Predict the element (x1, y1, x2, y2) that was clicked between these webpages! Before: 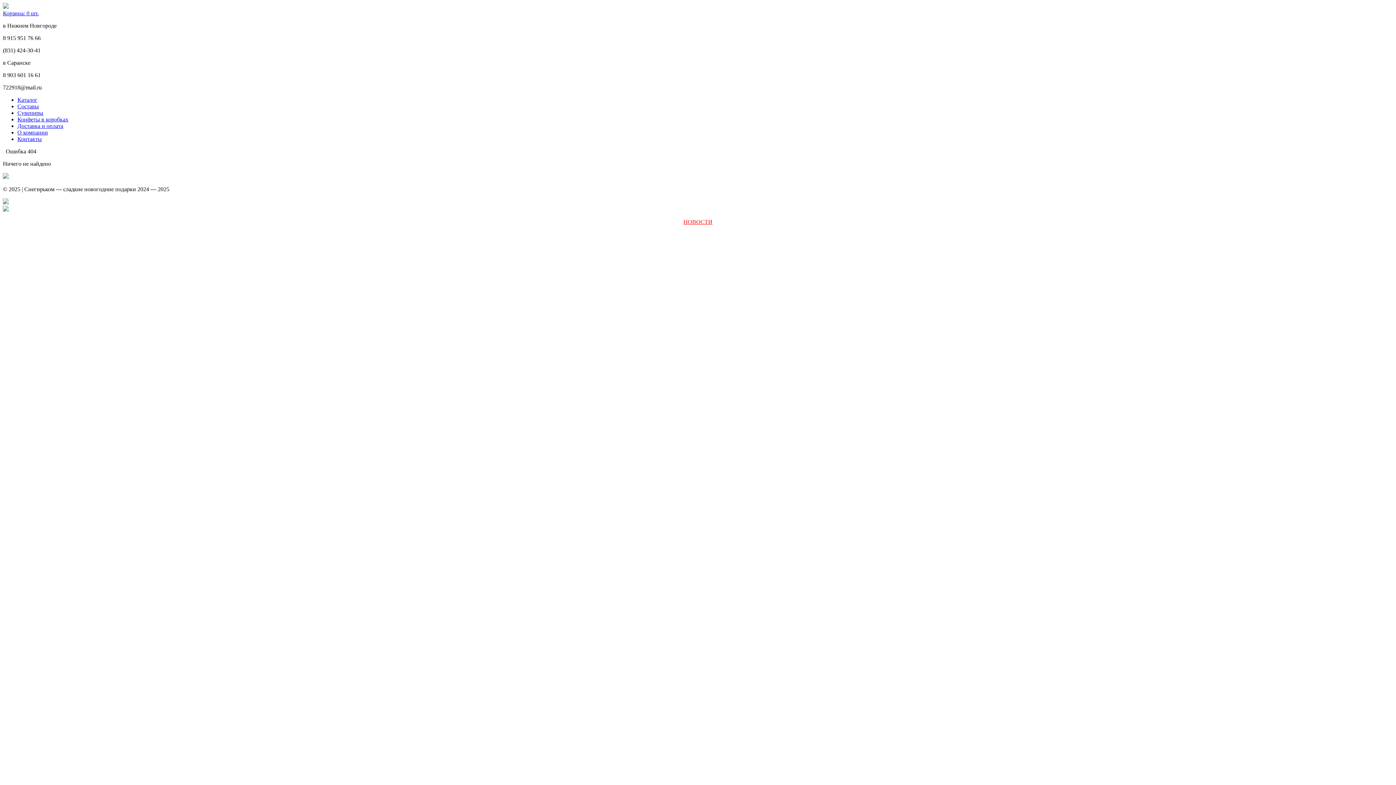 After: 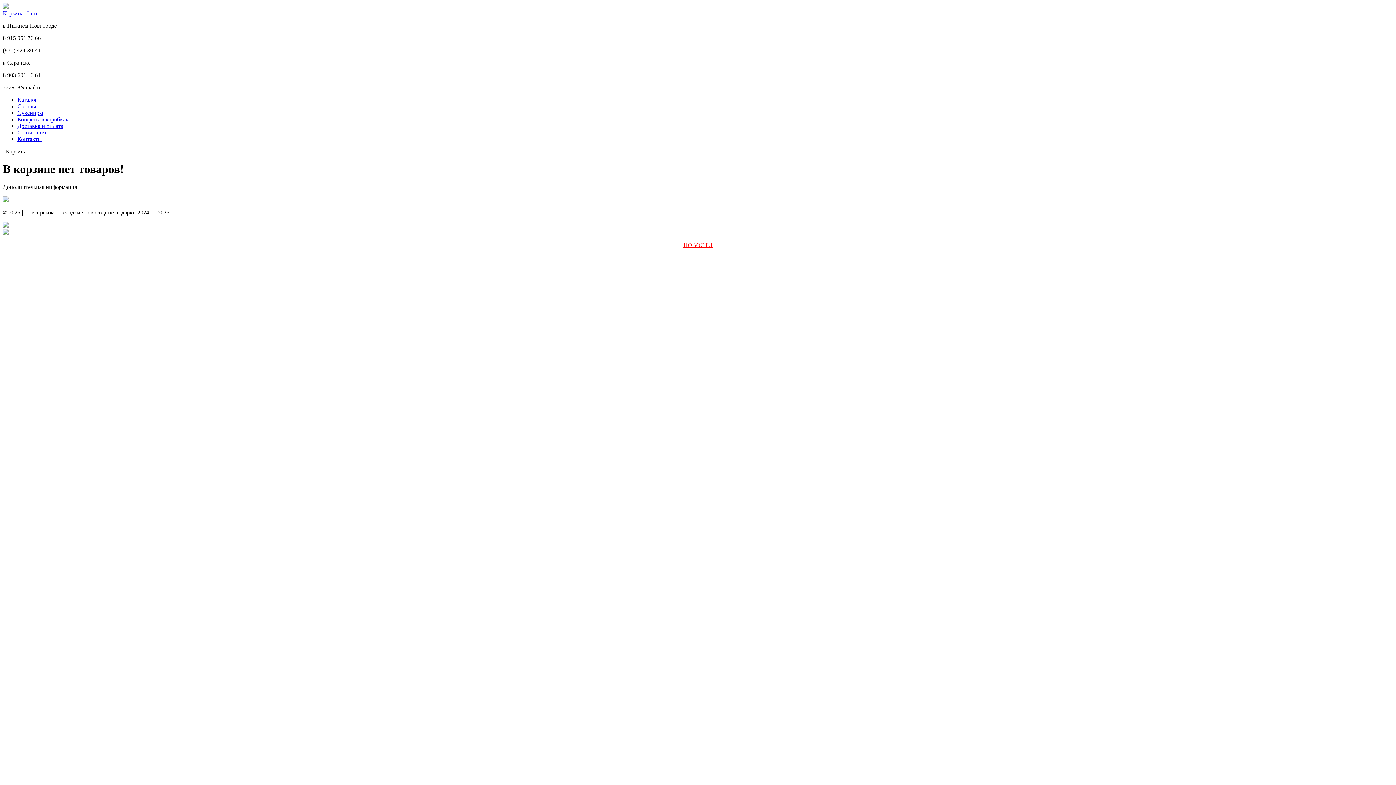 Action: label: Корзина: 0 шт. bbox: (2, 10, 38, 16)